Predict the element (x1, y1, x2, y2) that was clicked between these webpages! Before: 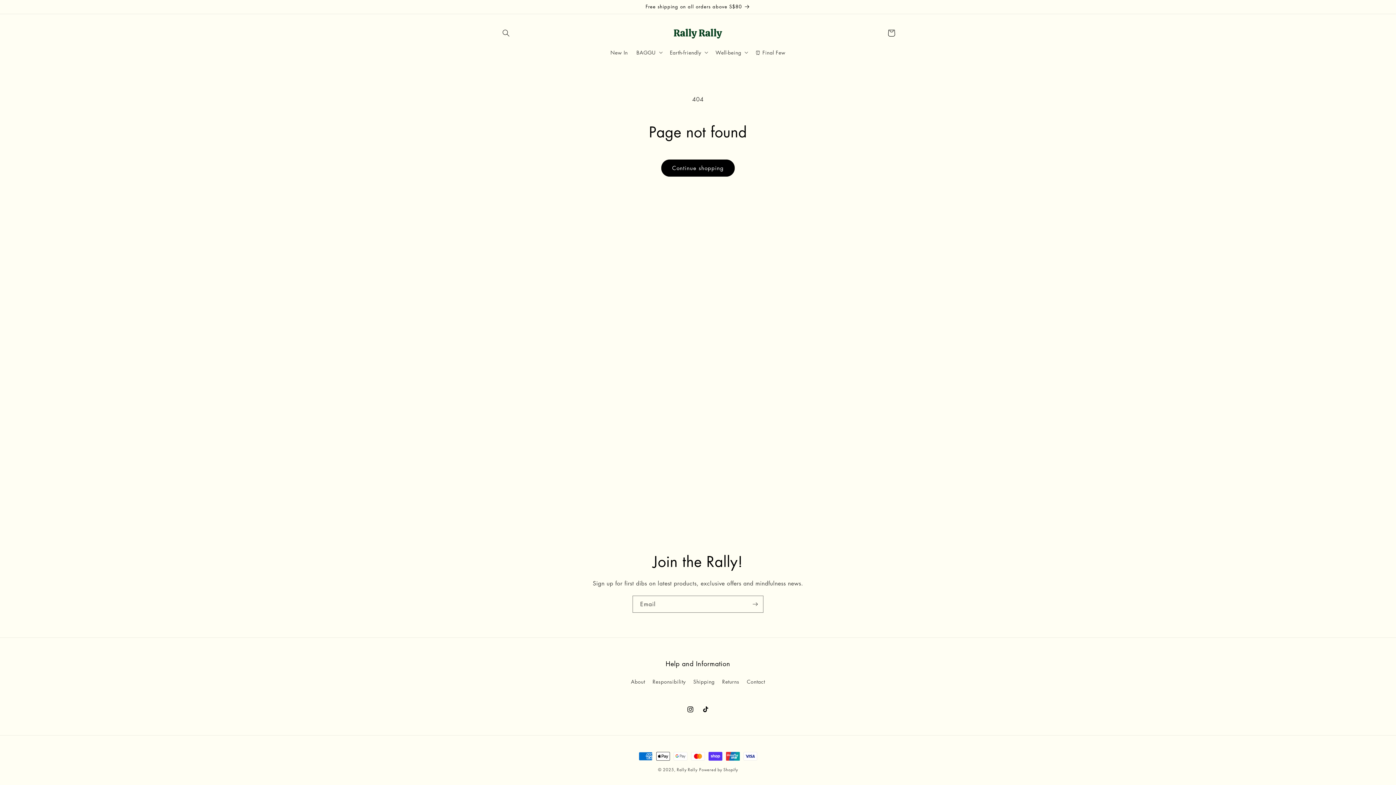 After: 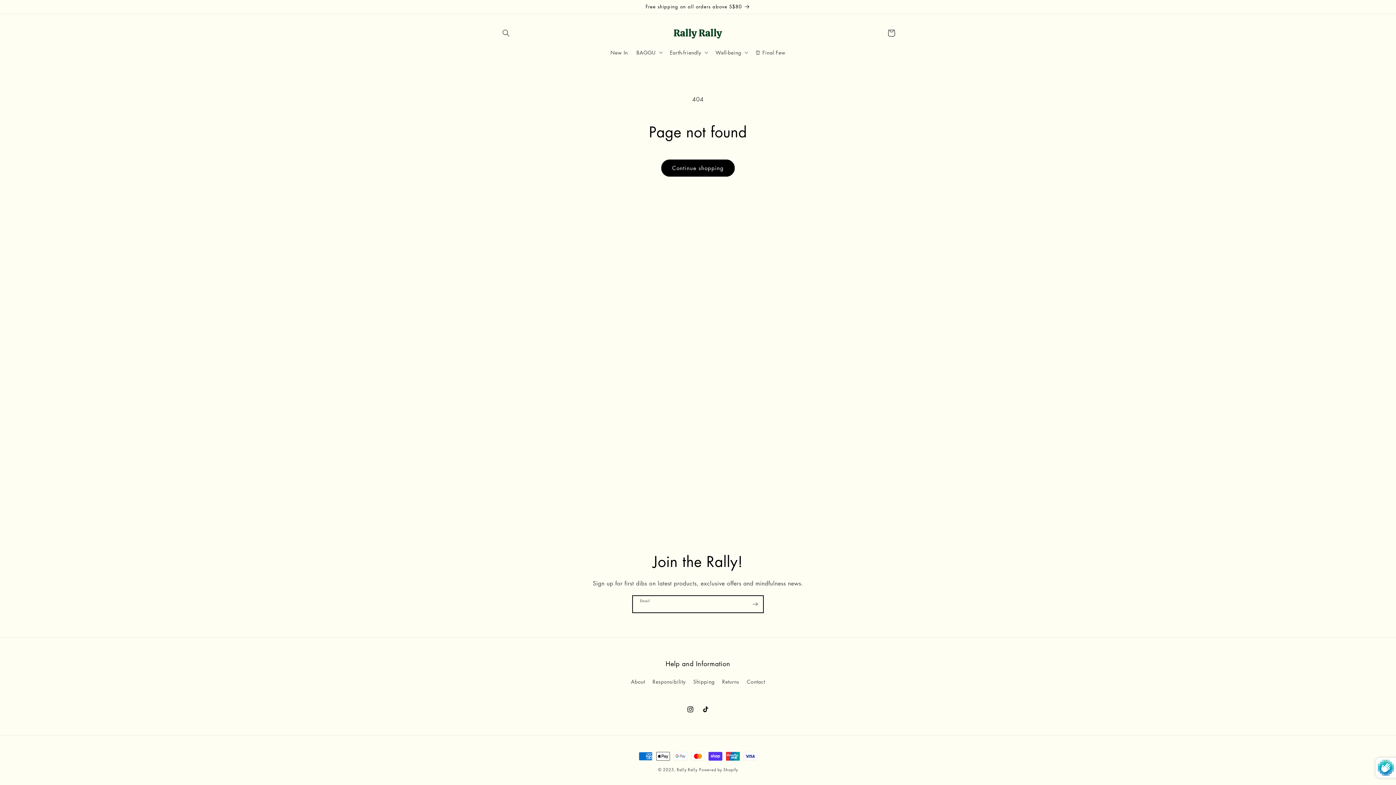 Action: label: Subscribe bbox: (747, 596, 763, 613)